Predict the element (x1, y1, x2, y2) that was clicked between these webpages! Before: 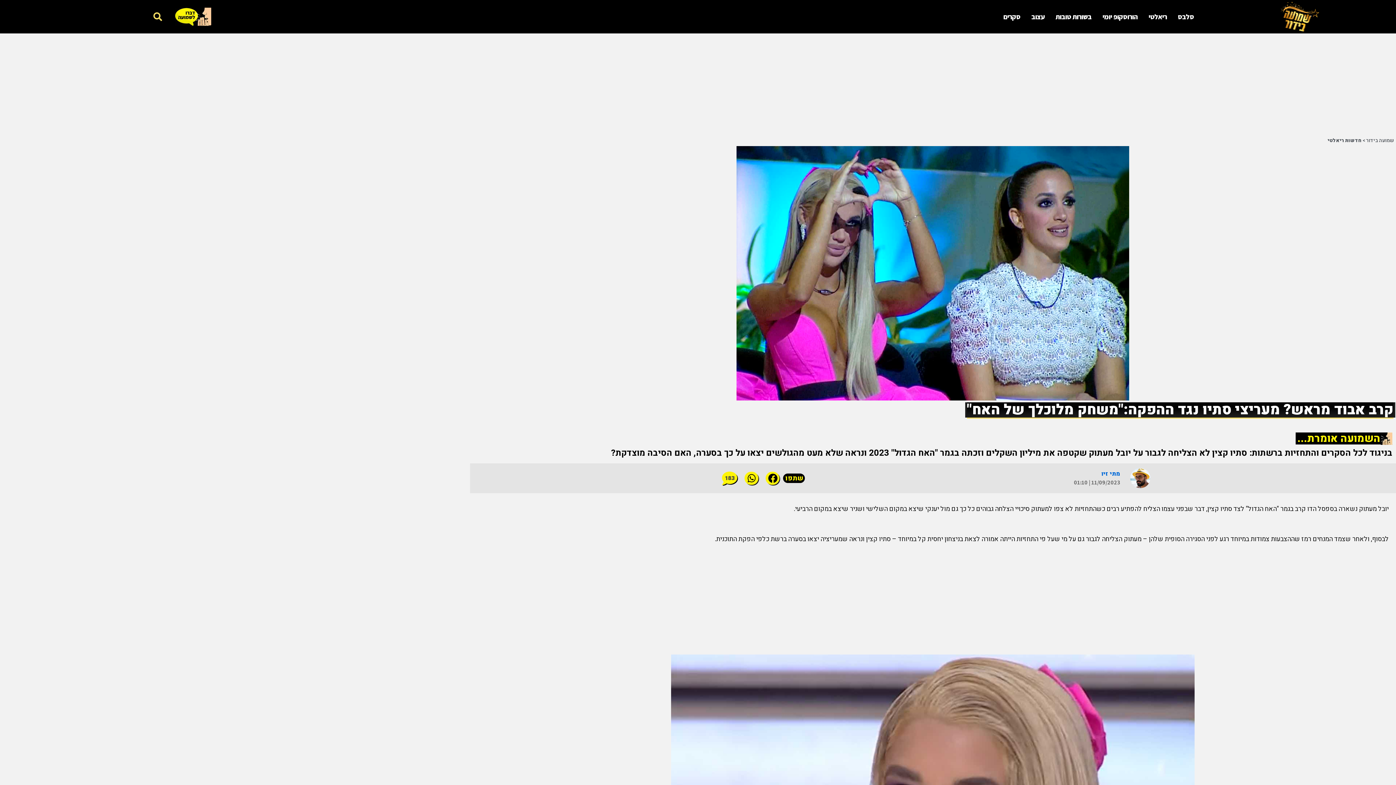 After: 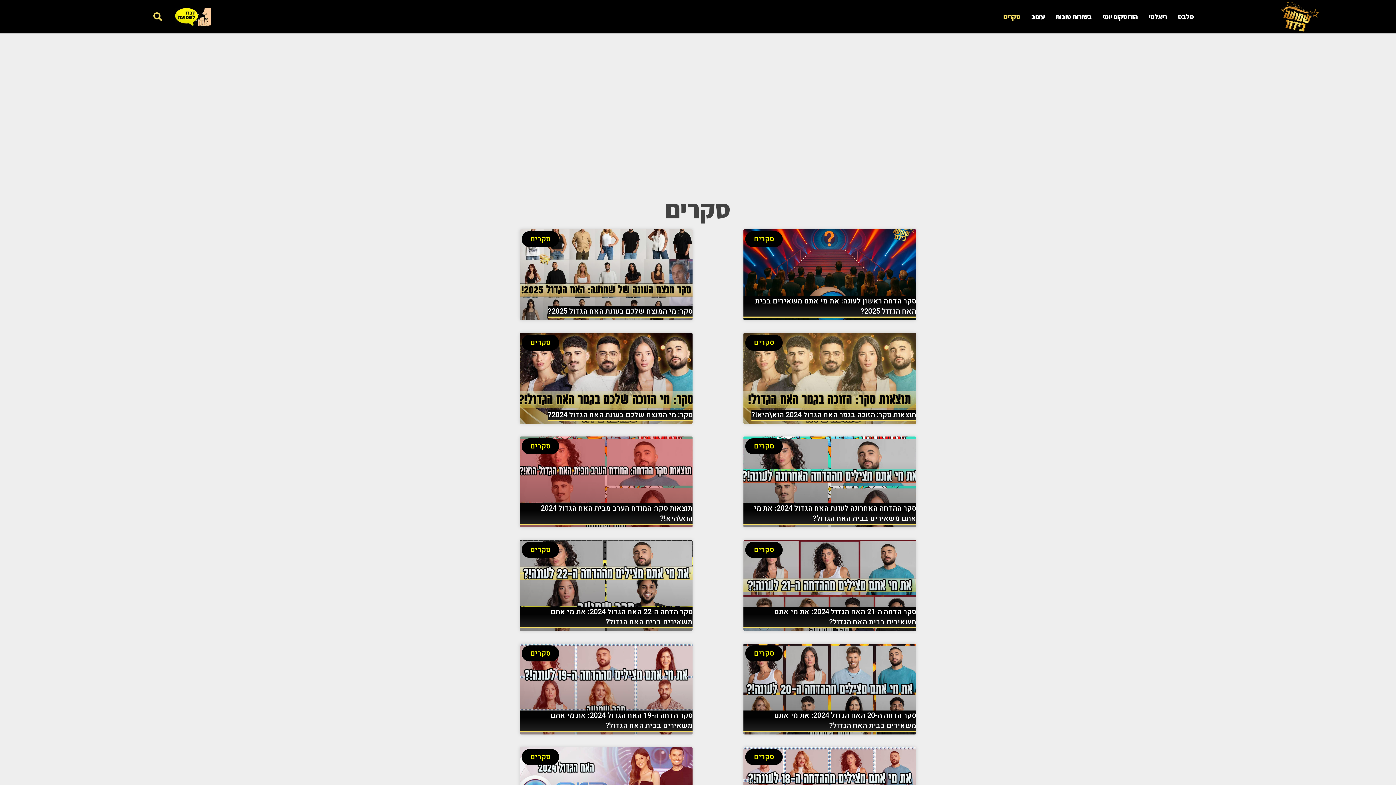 Action: bbox: (998, 8, 1026, 25) label: סקרים